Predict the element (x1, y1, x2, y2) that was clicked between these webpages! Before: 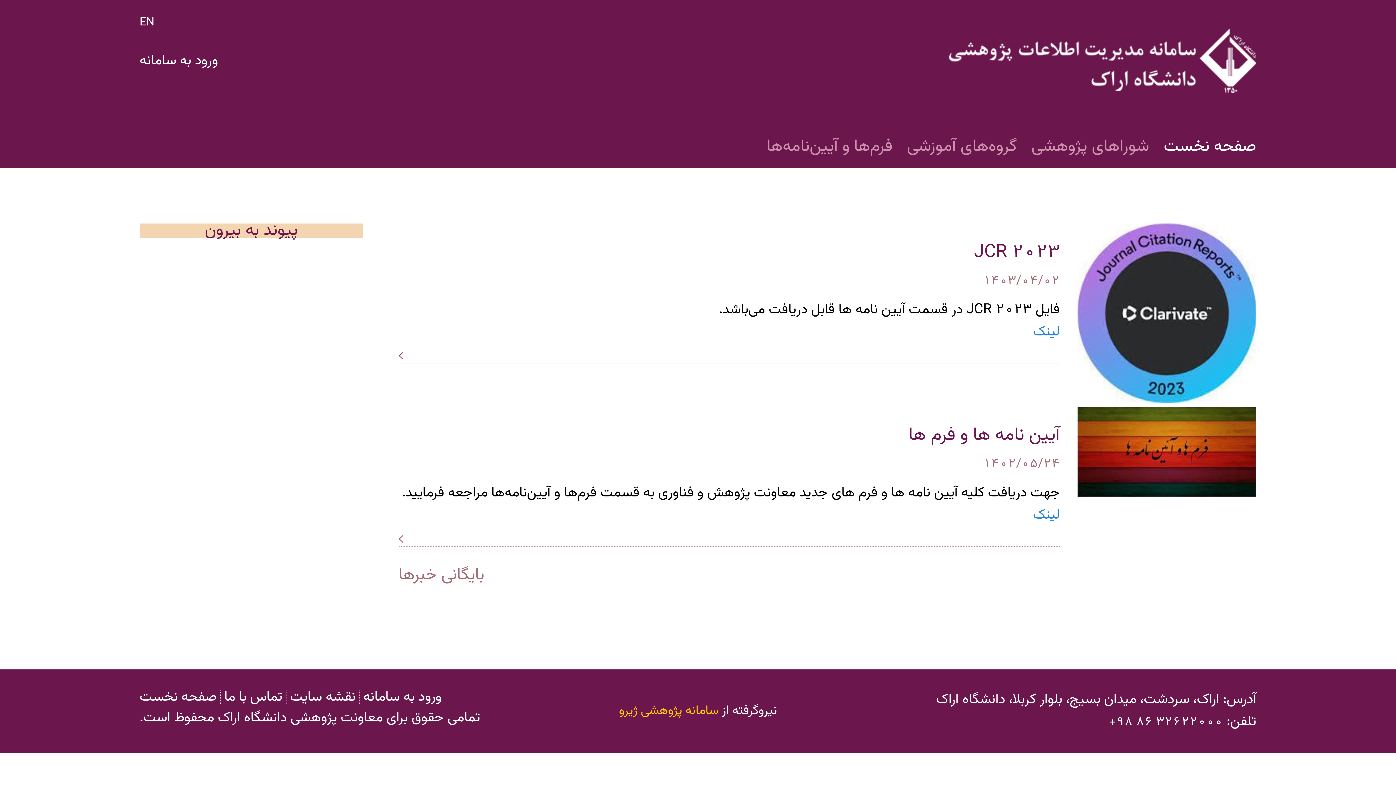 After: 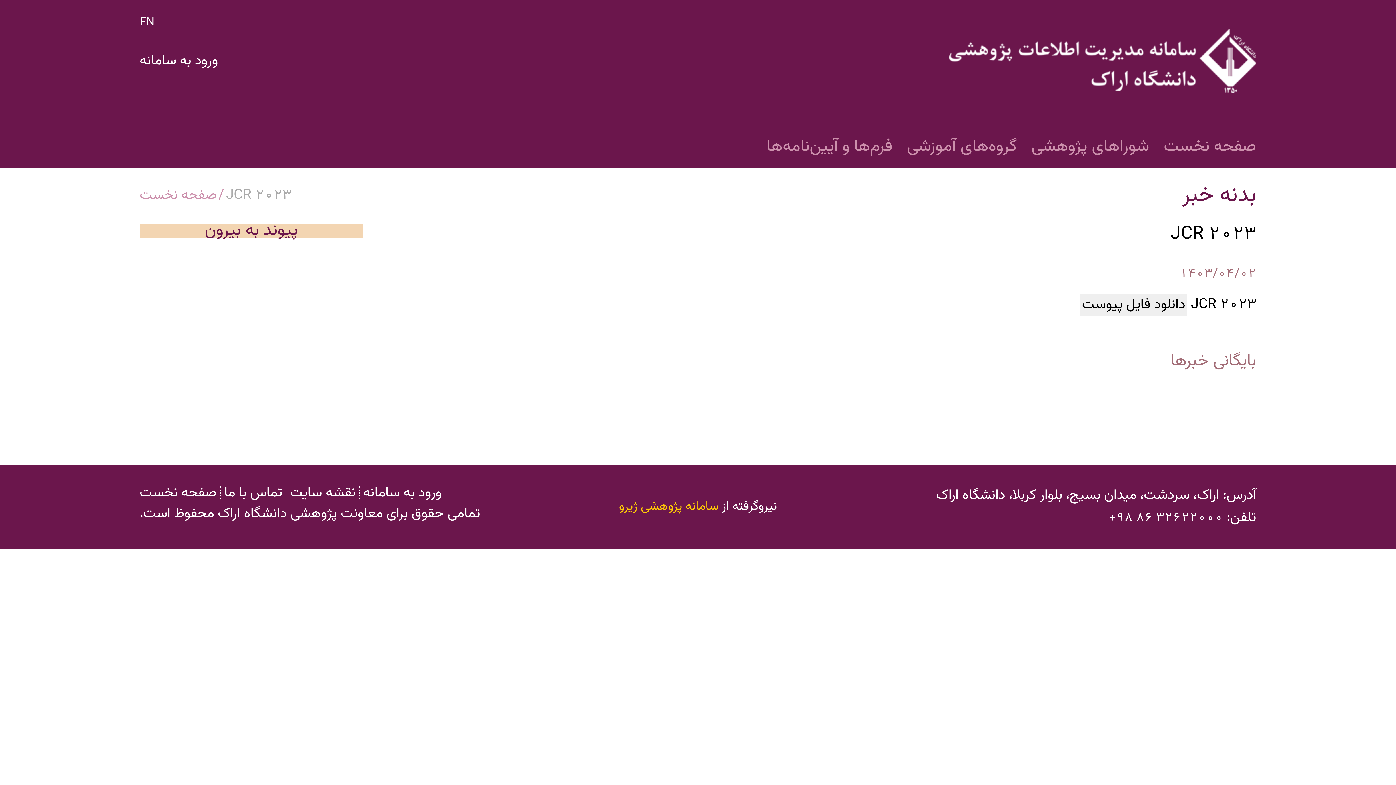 Action: label: JCR ۲۰۲۳ bbox: (974, 238, 1060, 266)